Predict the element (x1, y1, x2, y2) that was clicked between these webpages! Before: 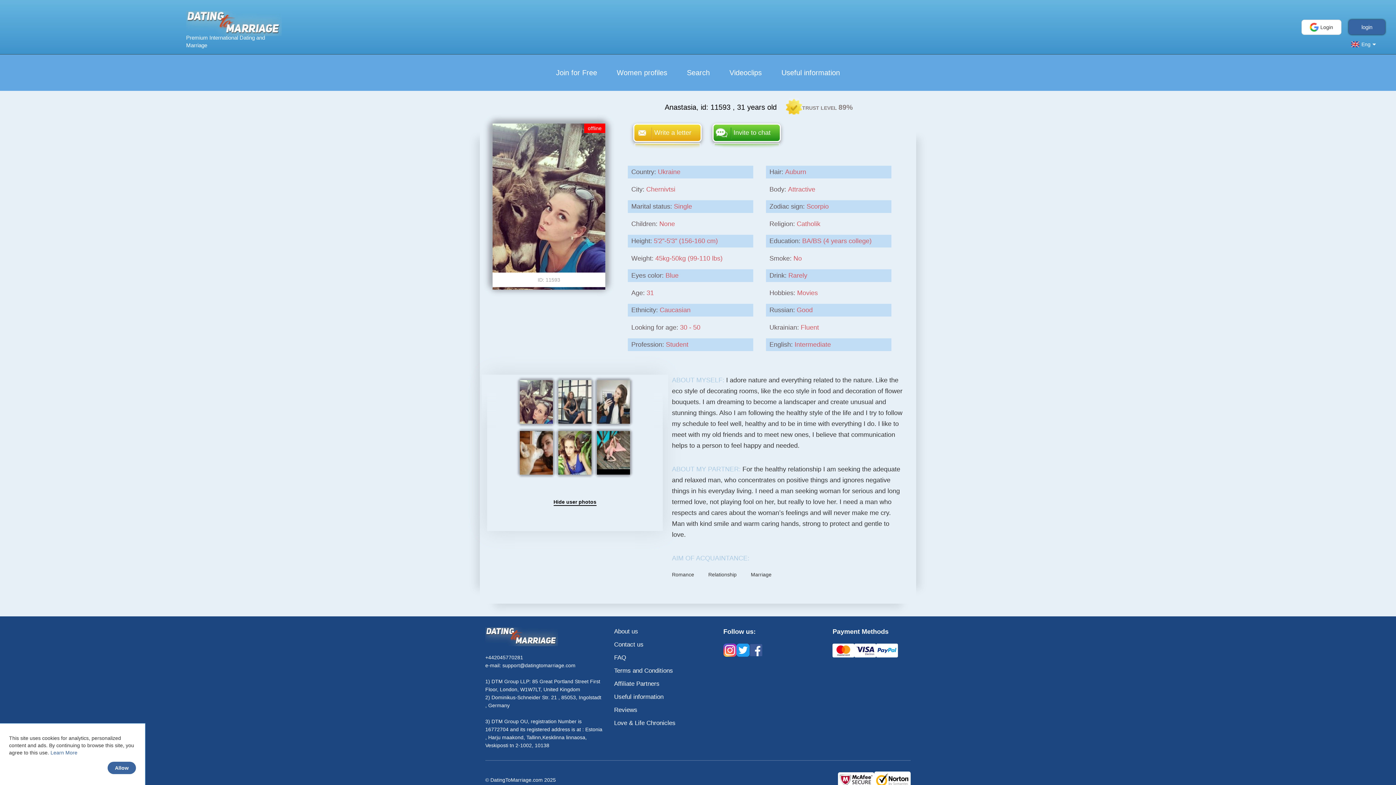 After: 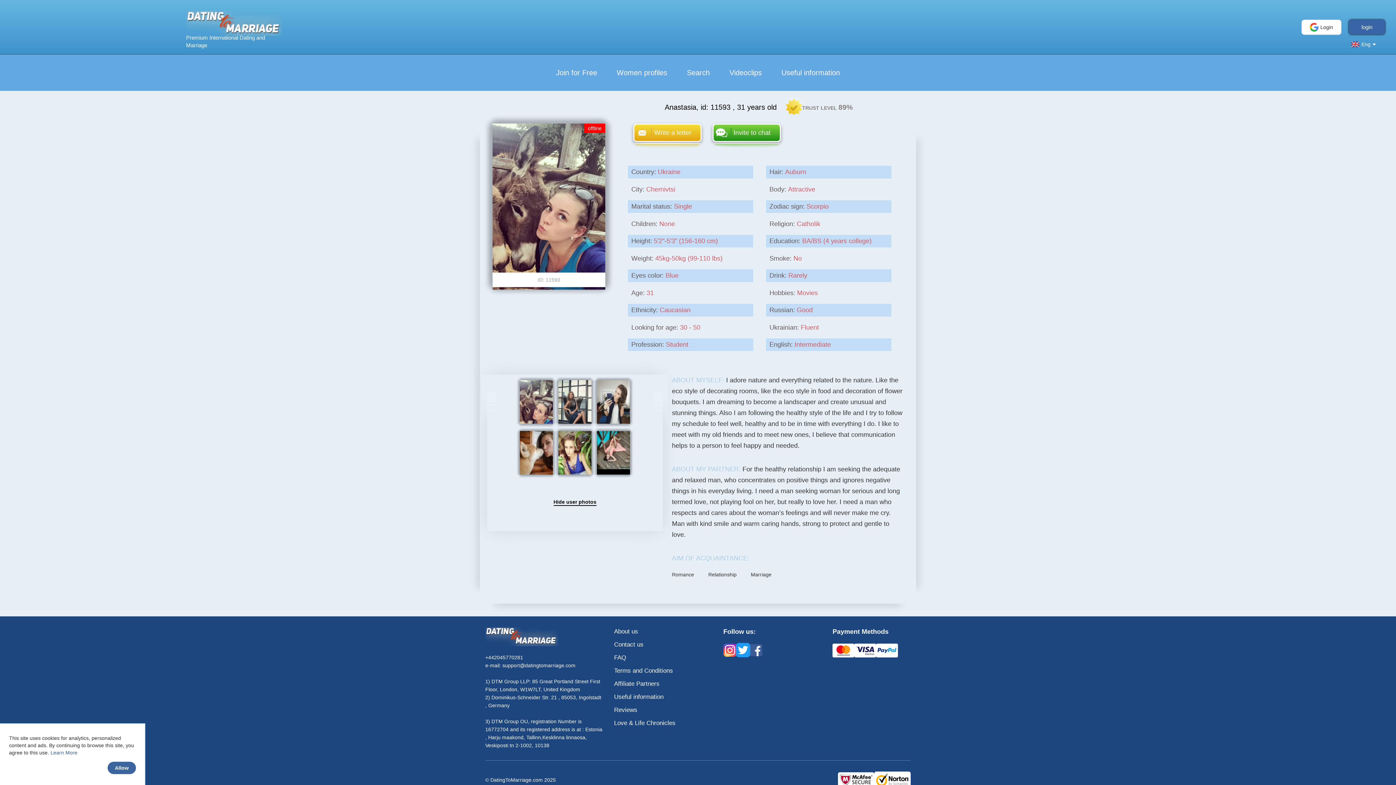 Action: bbox: (736, 644, 749, 658)